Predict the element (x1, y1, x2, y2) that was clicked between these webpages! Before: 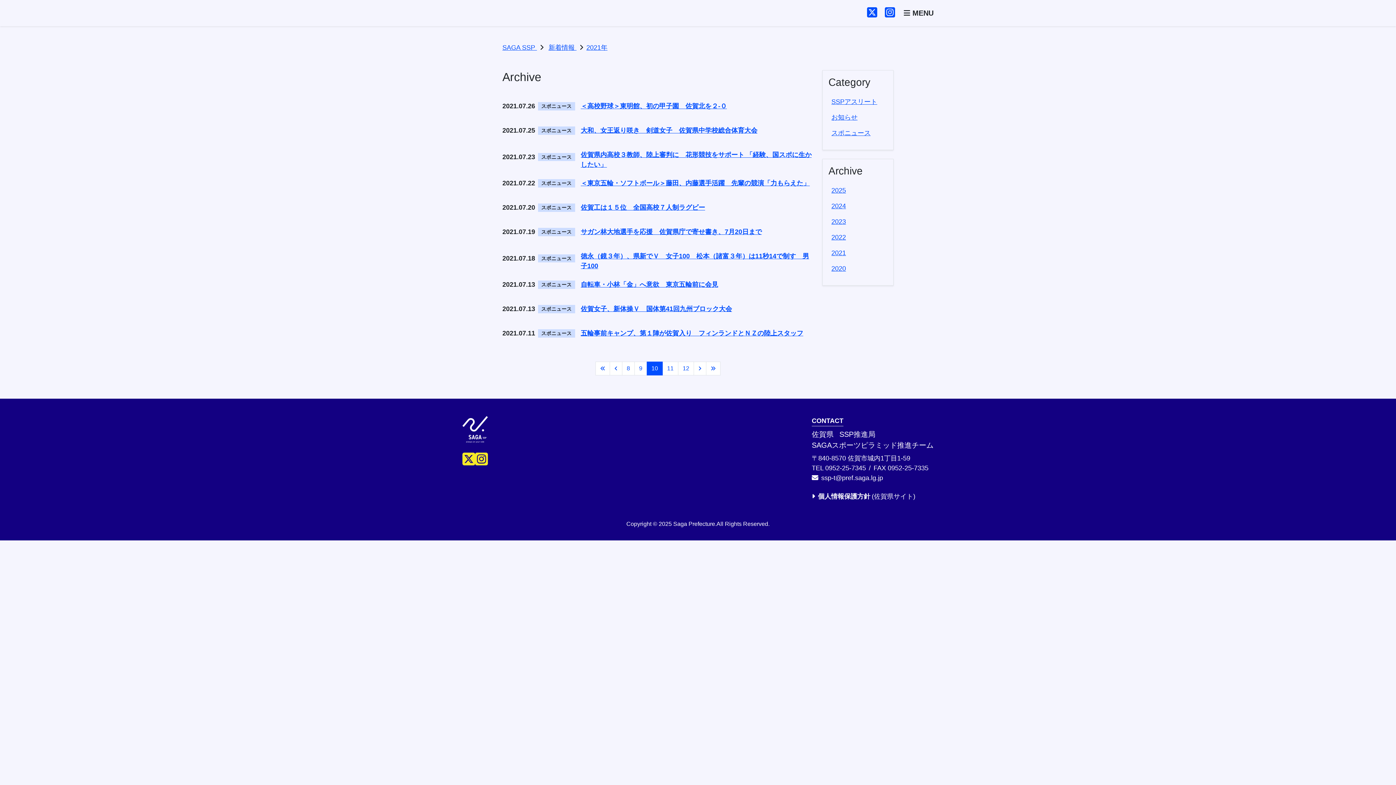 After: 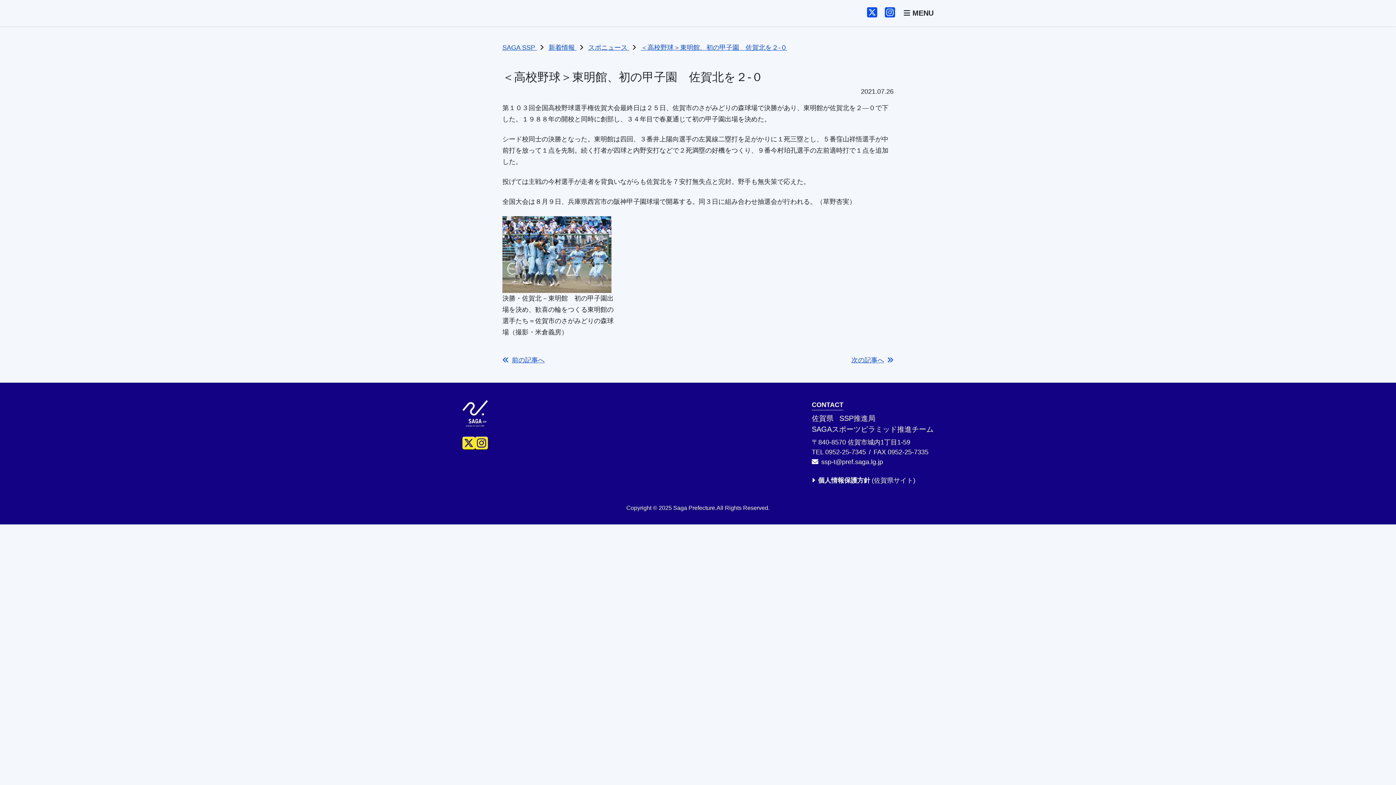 Action: bbox: (580, 102, 727, 109) label: ＜高校野球＞東明館、初の甲子園　佐賀北を２-０